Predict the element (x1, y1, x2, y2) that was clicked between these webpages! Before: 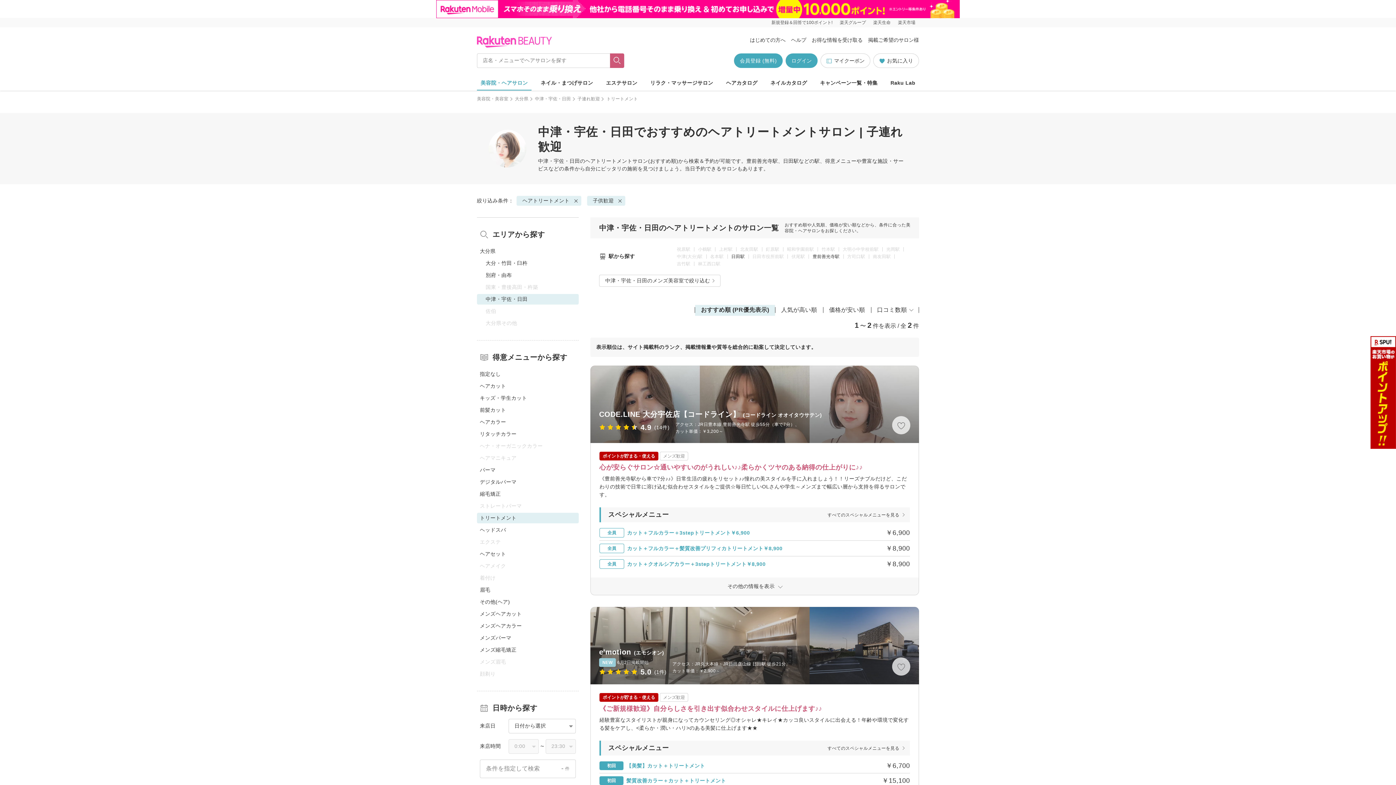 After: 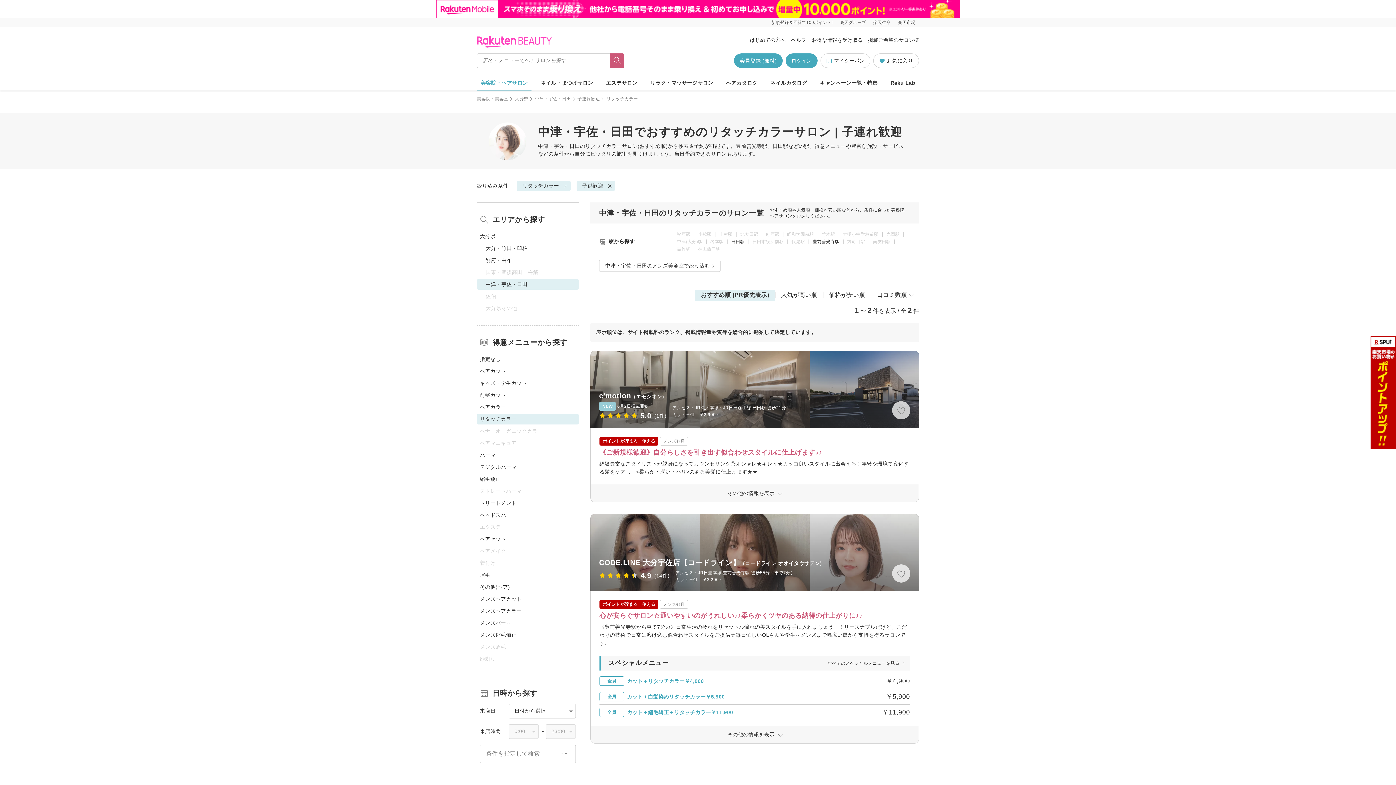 Action: bbox: (477, 429, 578, 439) label: リタッチカラー